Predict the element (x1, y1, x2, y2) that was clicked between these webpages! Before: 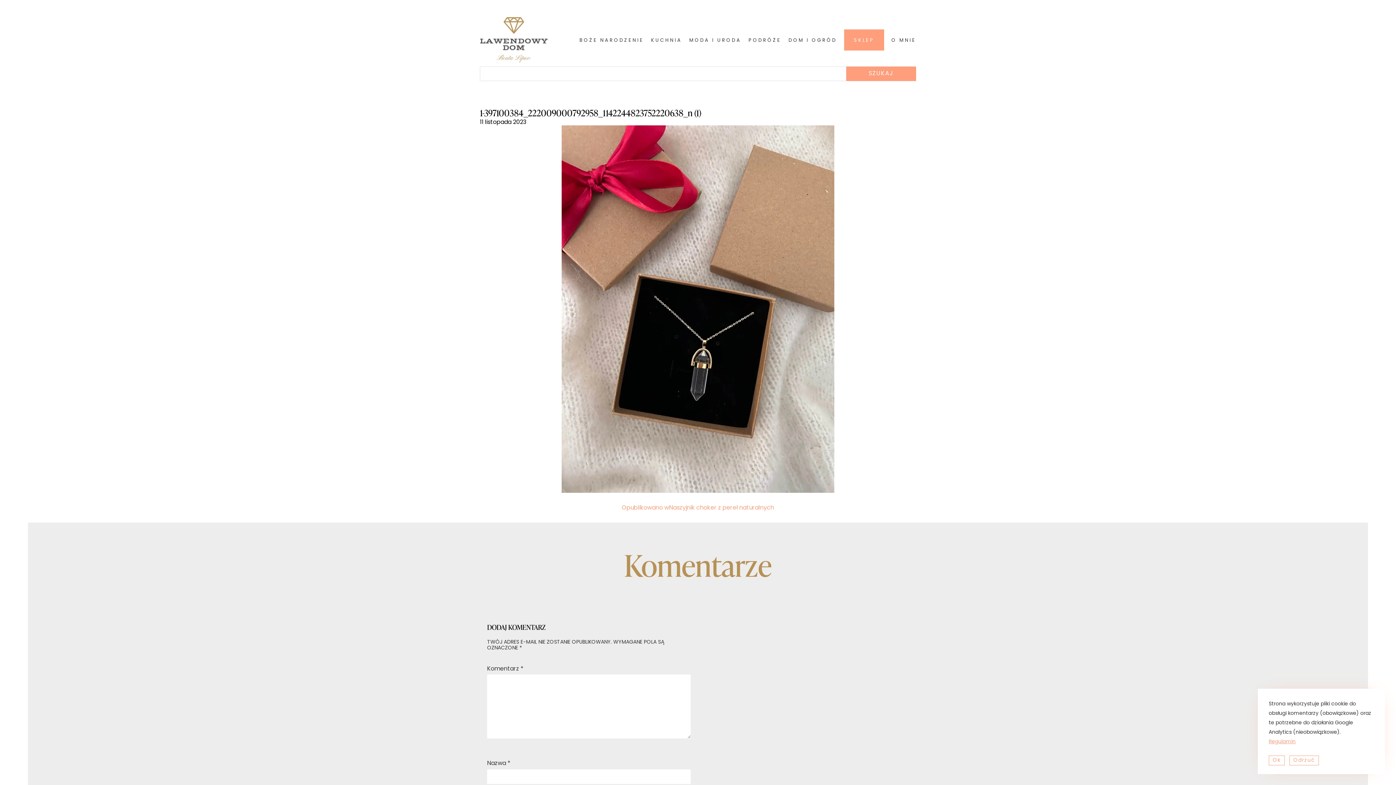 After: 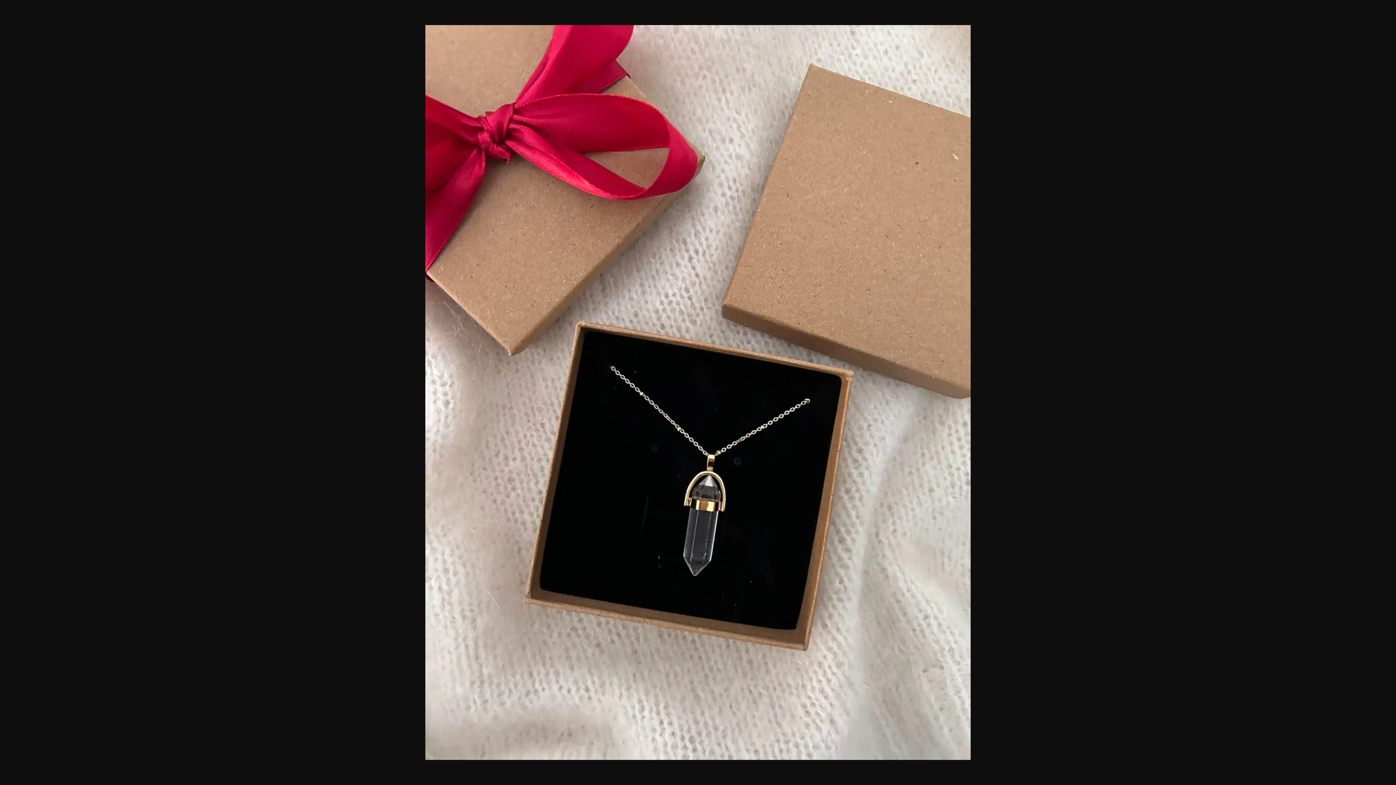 Action: bbox: (561, 487, 834, 494)